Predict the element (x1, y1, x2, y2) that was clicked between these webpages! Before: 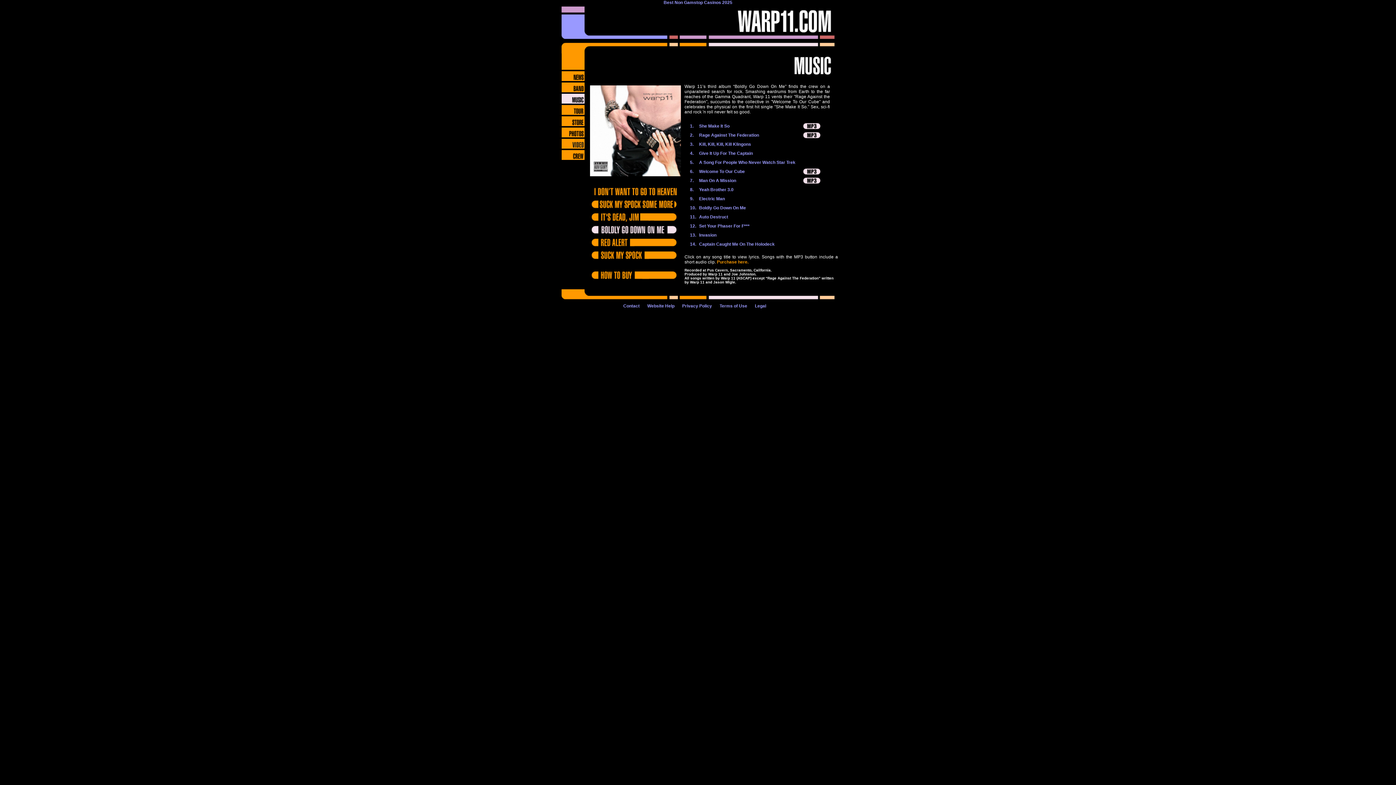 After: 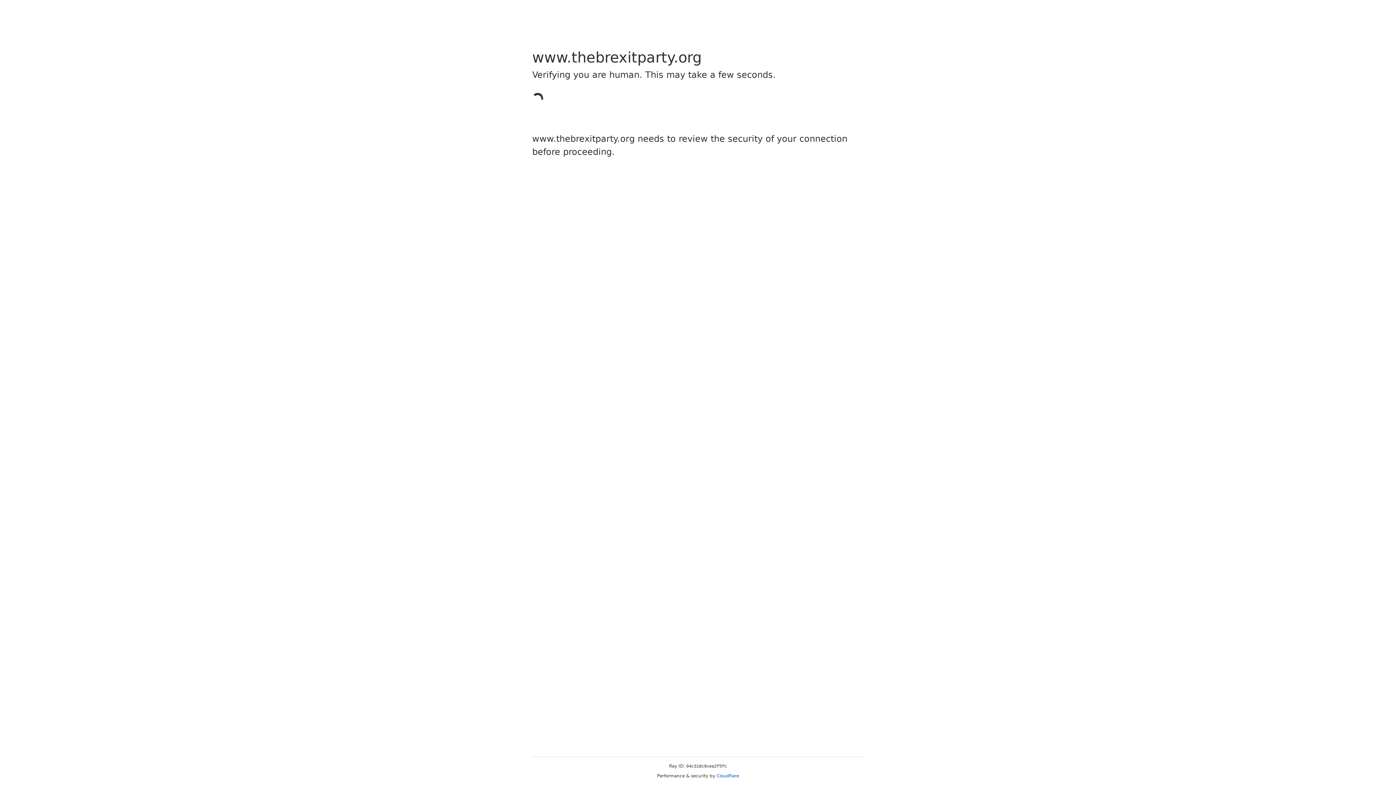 Action: label: Best Non Gamstop Casinos 2025 bbox: (660, -1, 736, 6)